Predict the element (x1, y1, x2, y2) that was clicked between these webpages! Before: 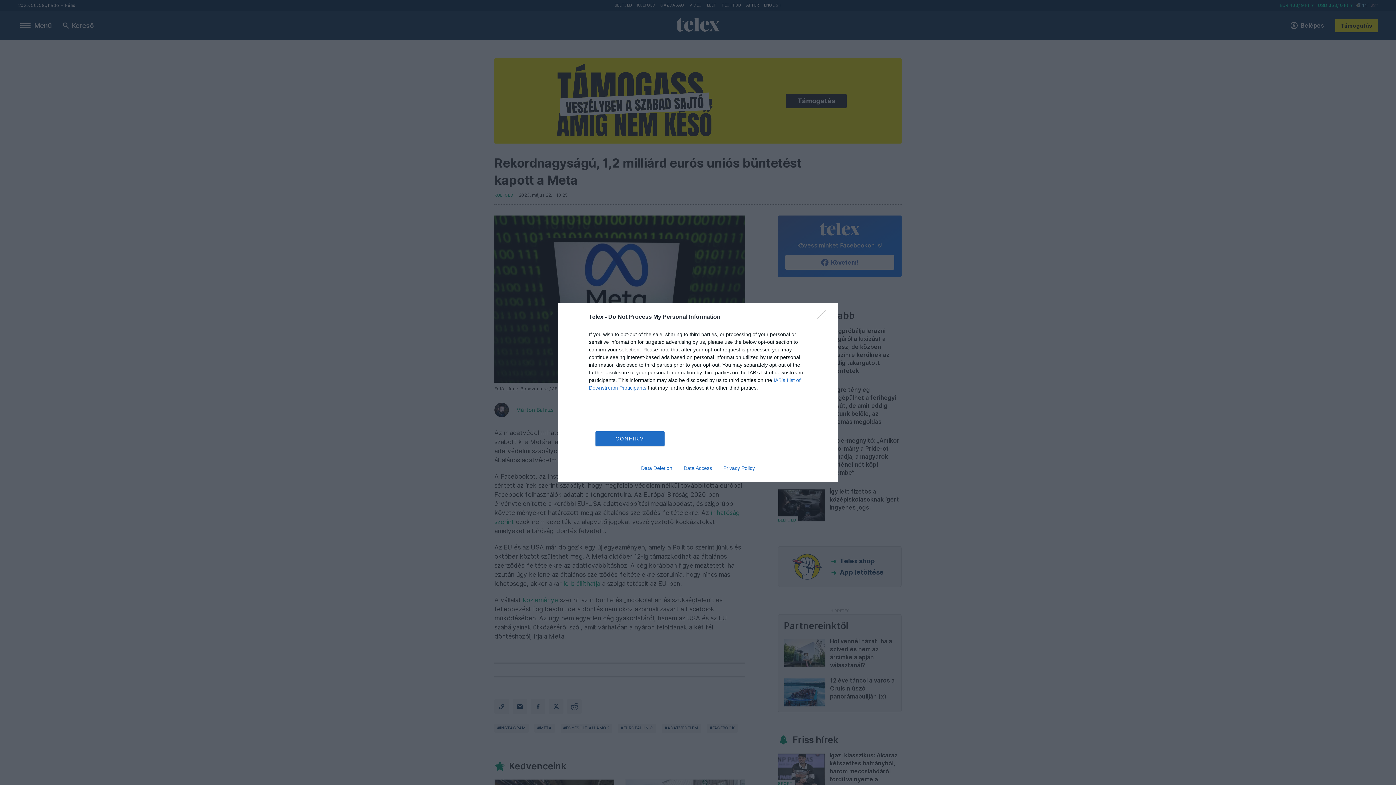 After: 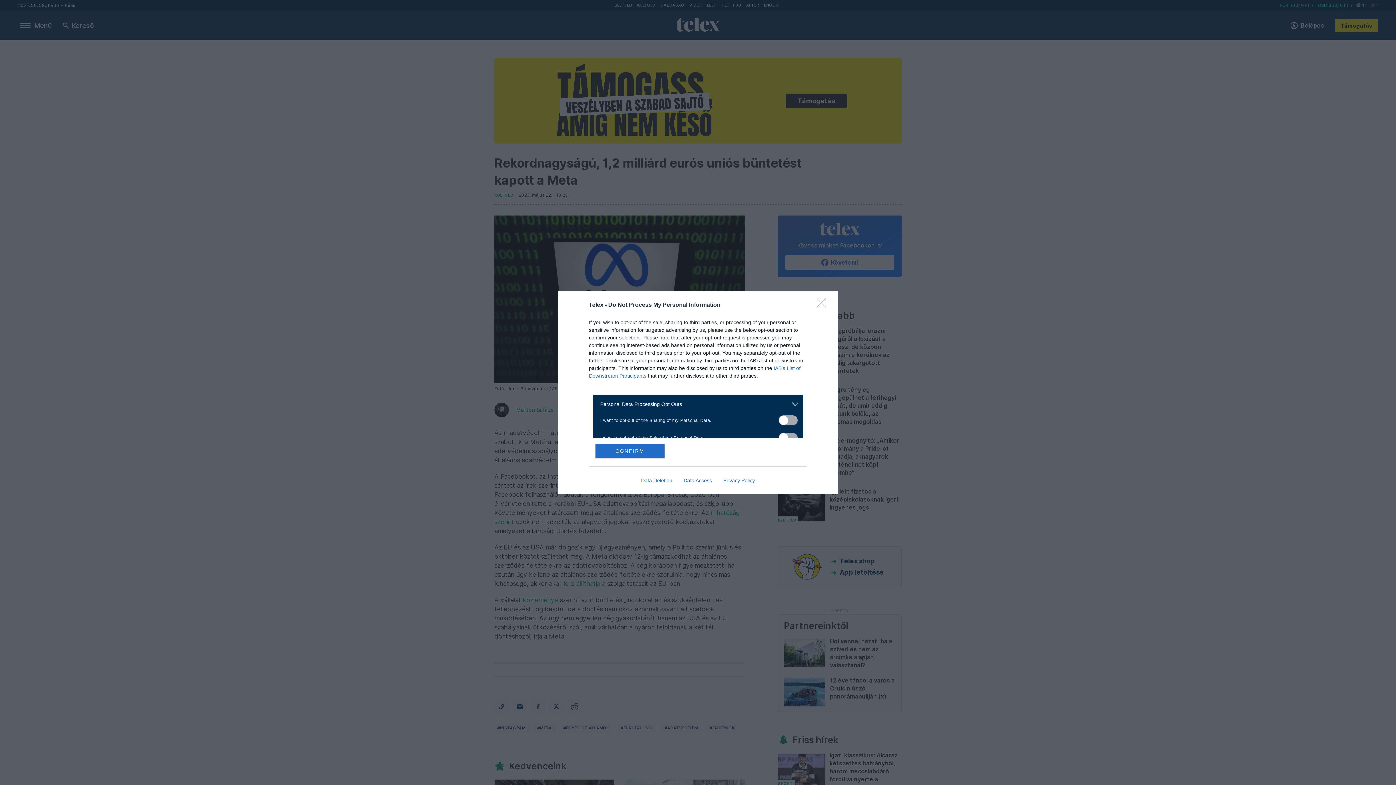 Action: bbox: (593, 412, 797, 420) label: Opt-Outs